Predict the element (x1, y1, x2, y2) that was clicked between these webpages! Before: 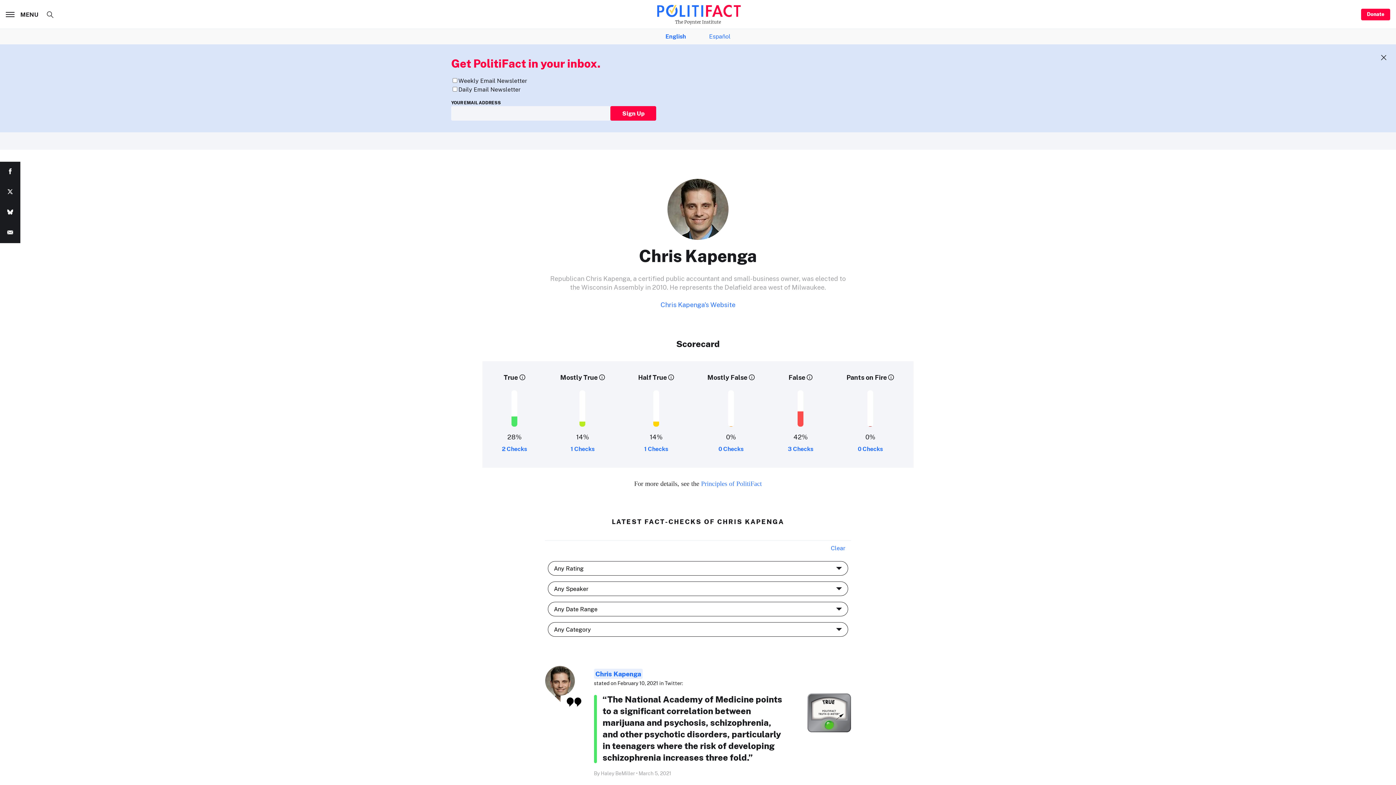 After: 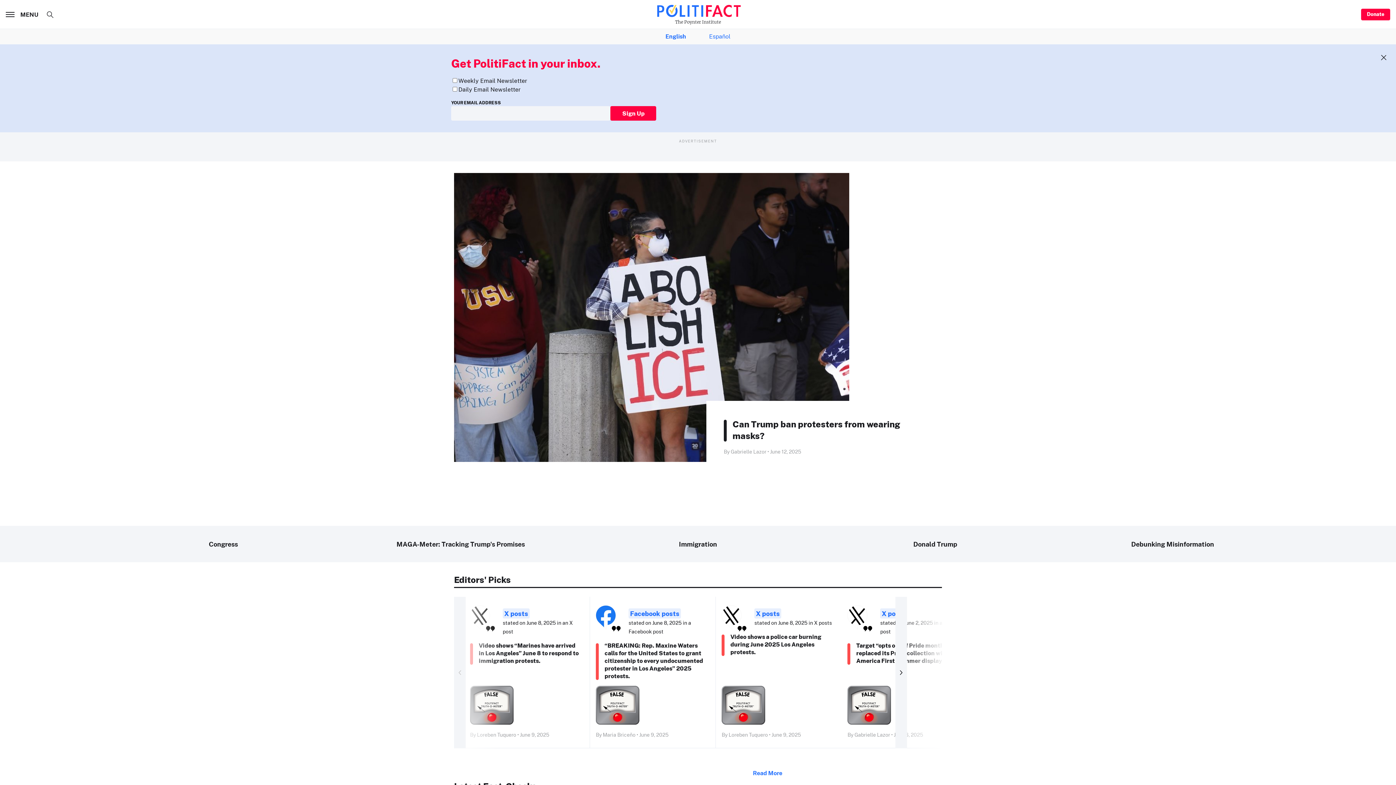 Action: bbox: (665, 32, 686, 41) label: English